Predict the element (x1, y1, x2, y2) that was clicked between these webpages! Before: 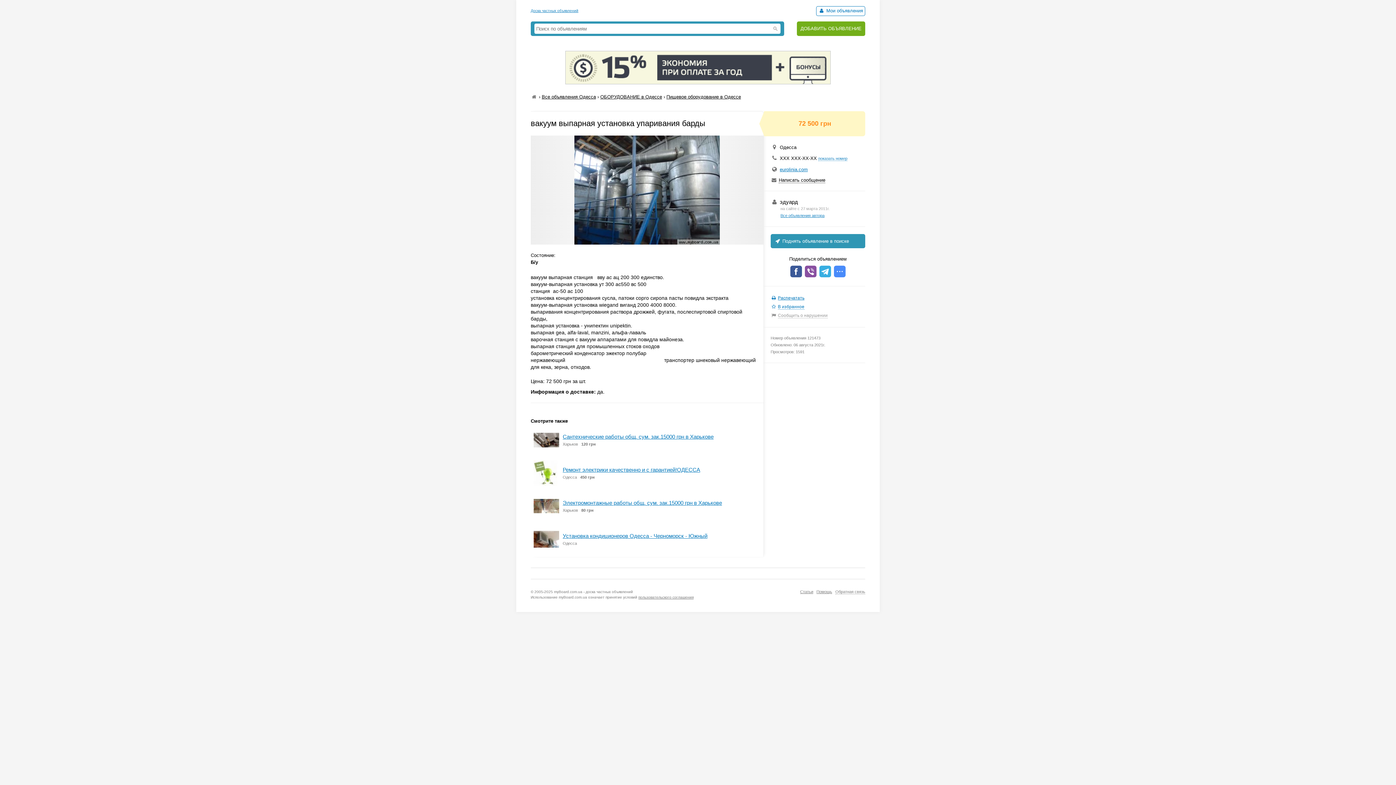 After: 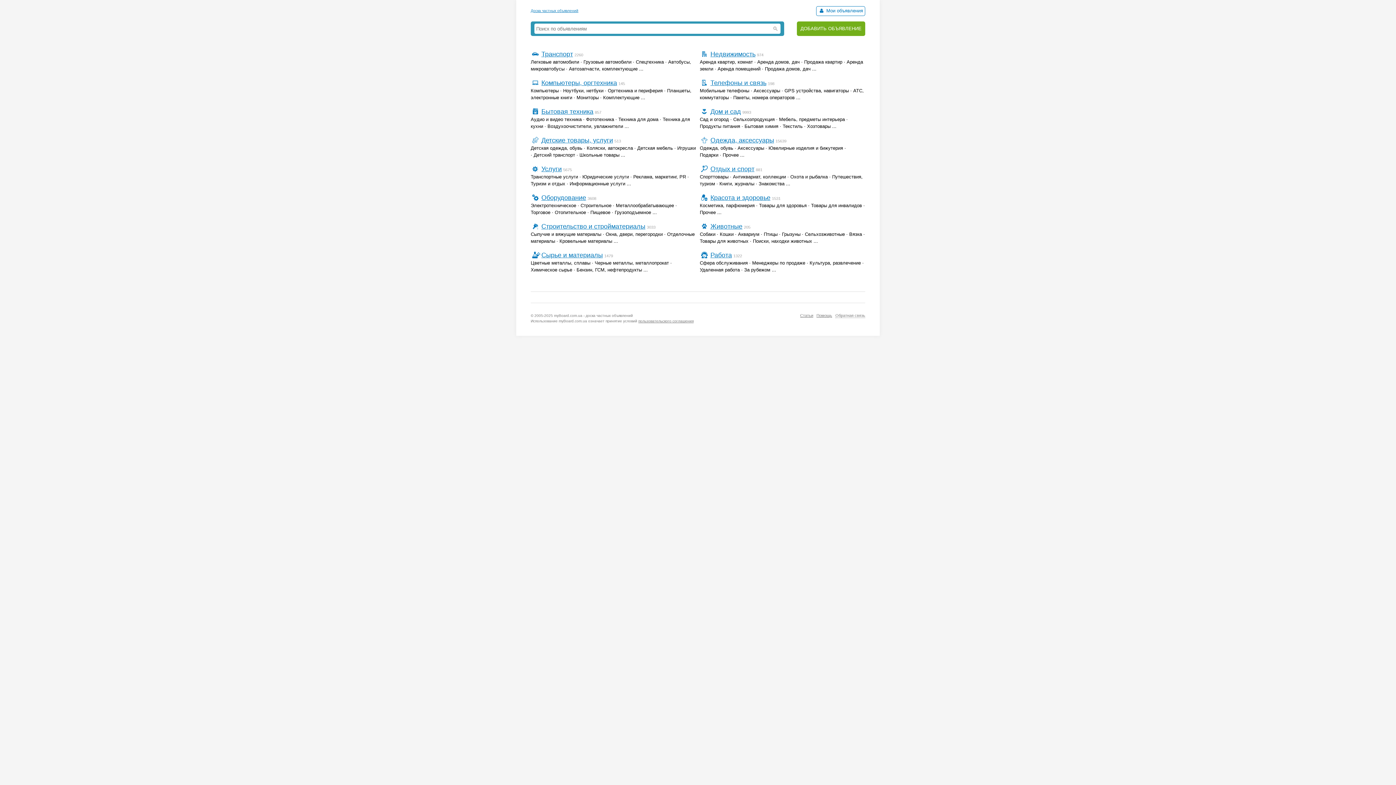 Action: label: myBoard.com.ua - доска частных объявлений bbox: (554, 590, 633, 594)